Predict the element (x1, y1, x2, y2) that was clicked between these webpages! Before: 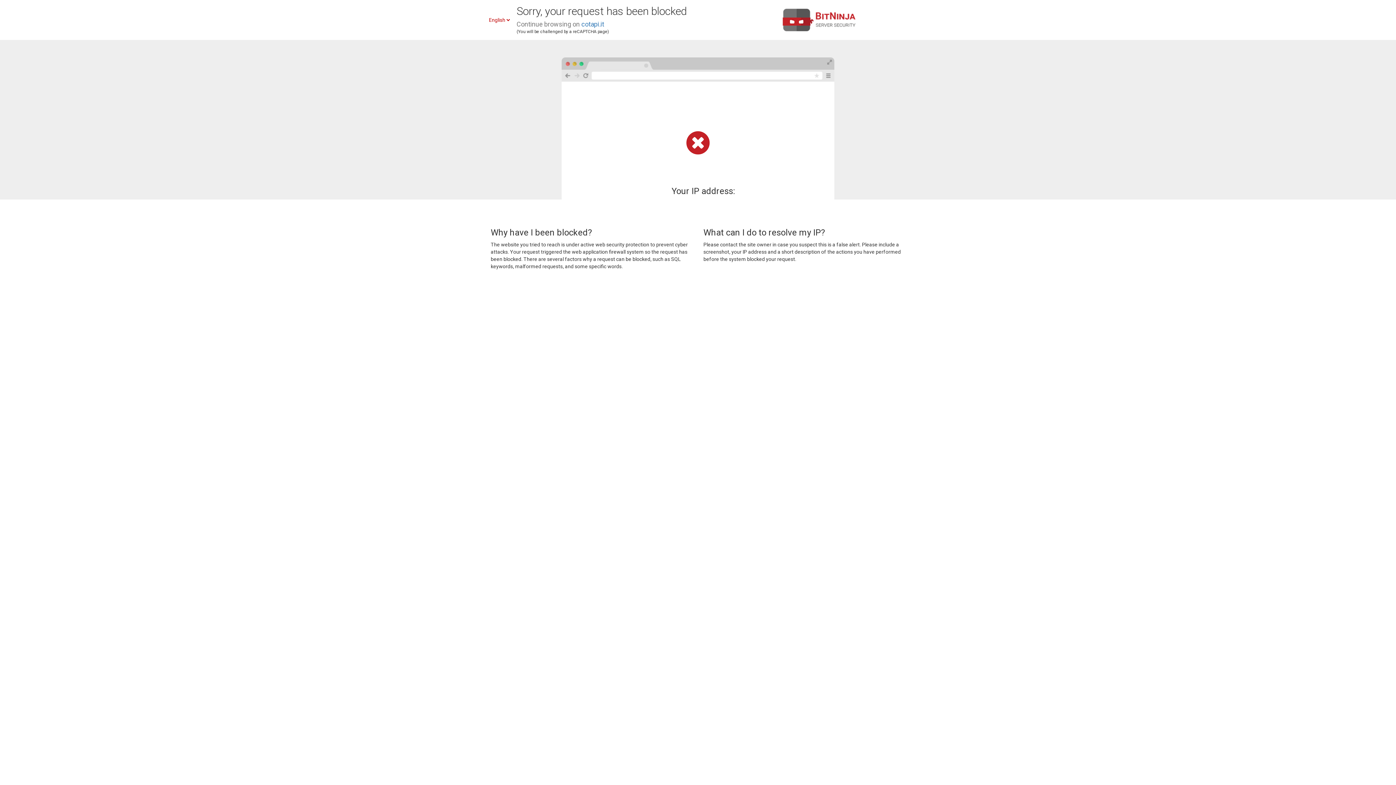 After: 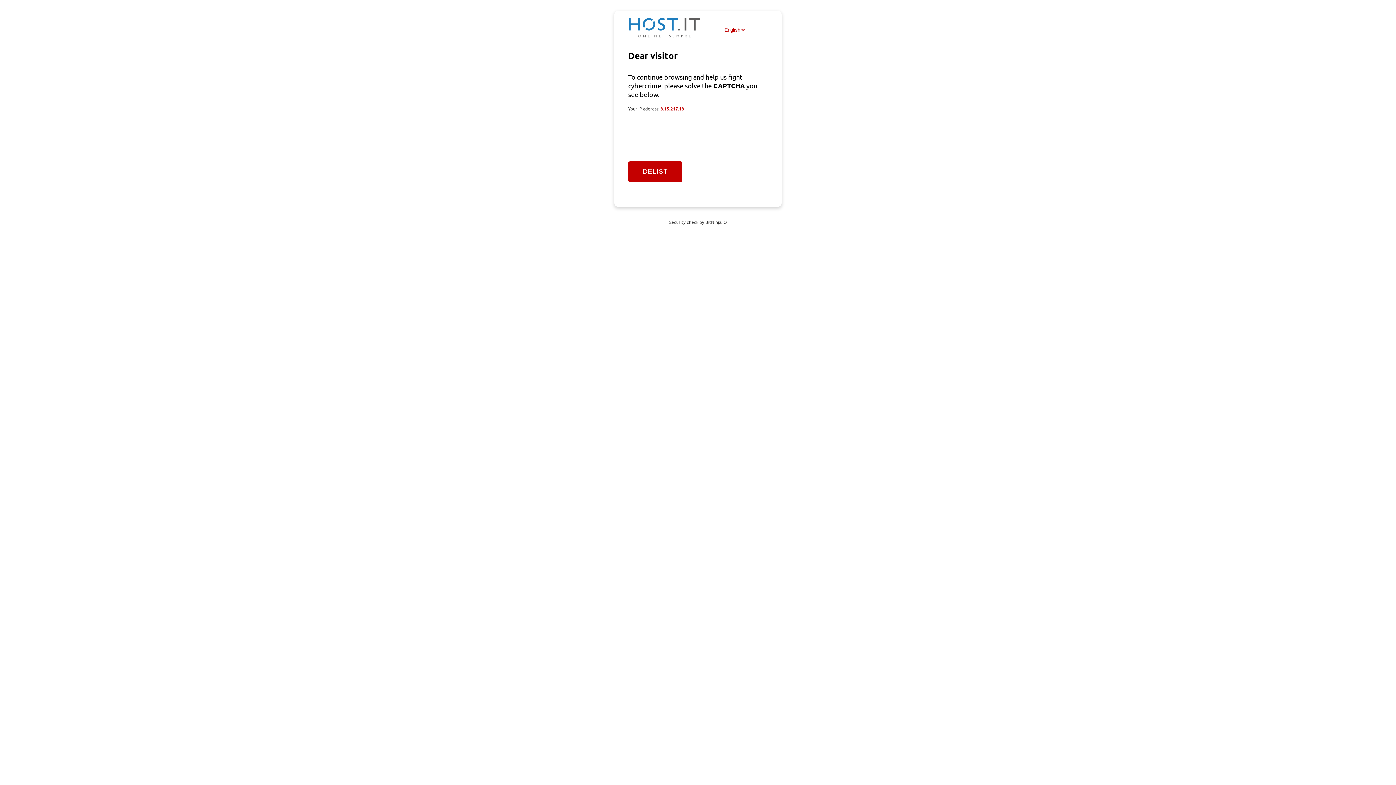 Action: label: cotapi.it bbox: (581, 20, 604, 28)